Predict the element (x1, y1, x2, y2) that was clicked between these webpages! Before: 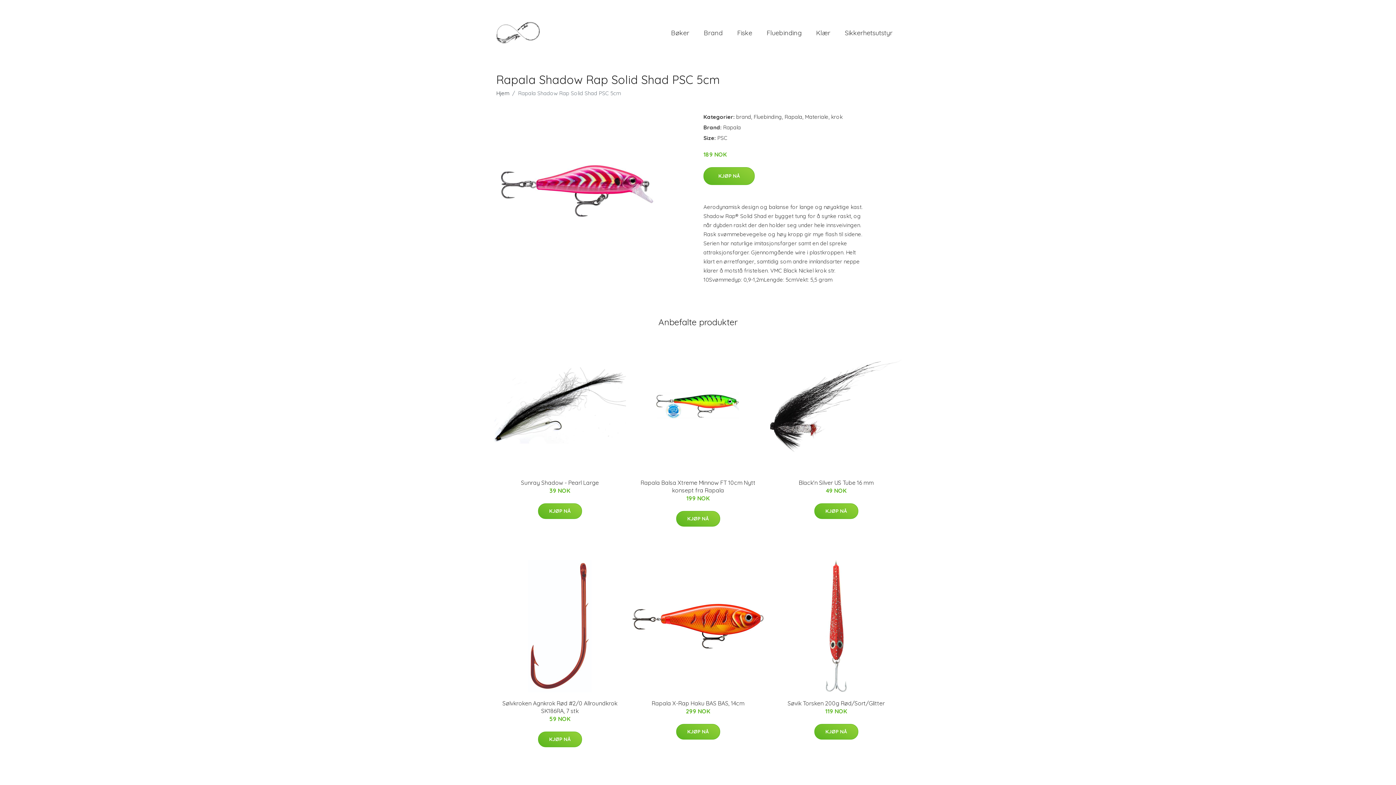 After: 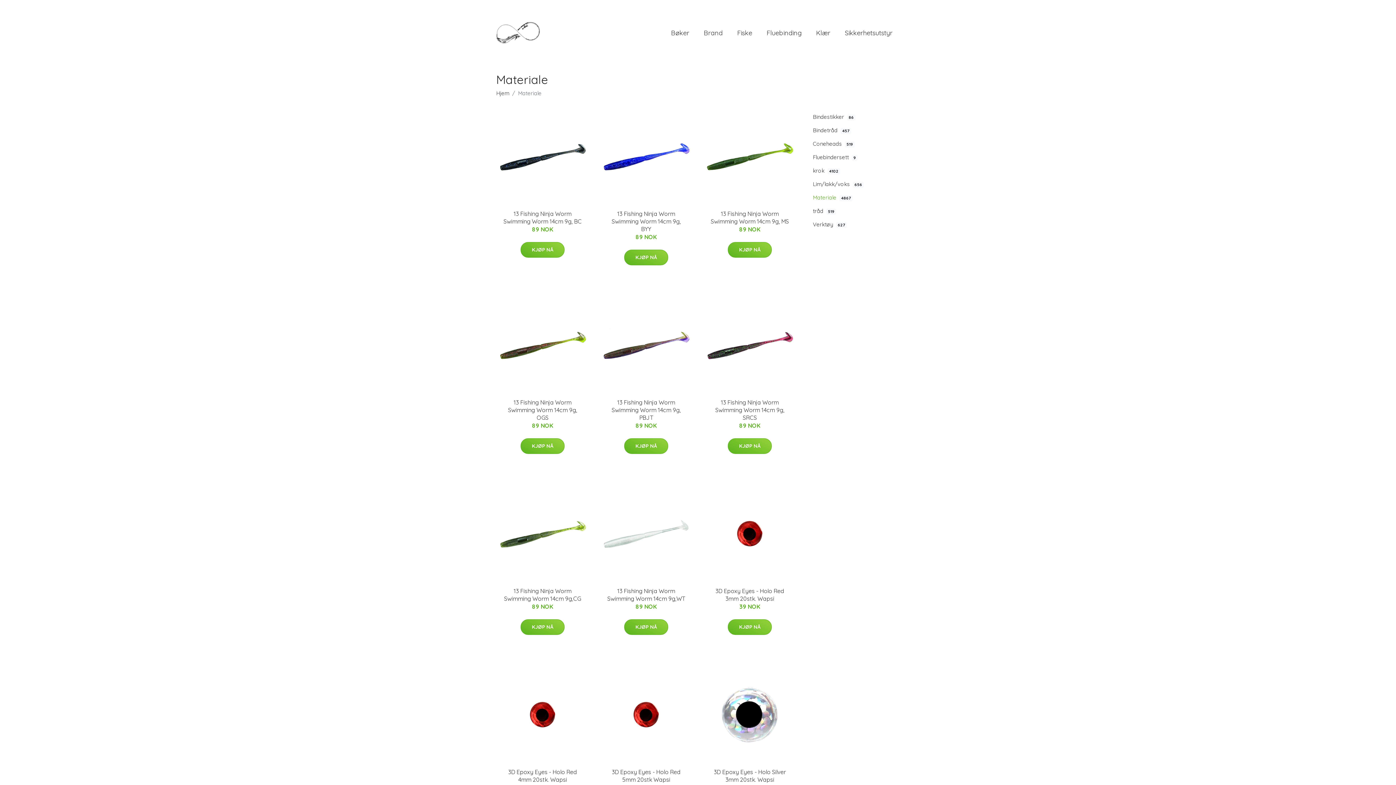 Action: bbox: (805, 113, 828, 120) label: Materiale